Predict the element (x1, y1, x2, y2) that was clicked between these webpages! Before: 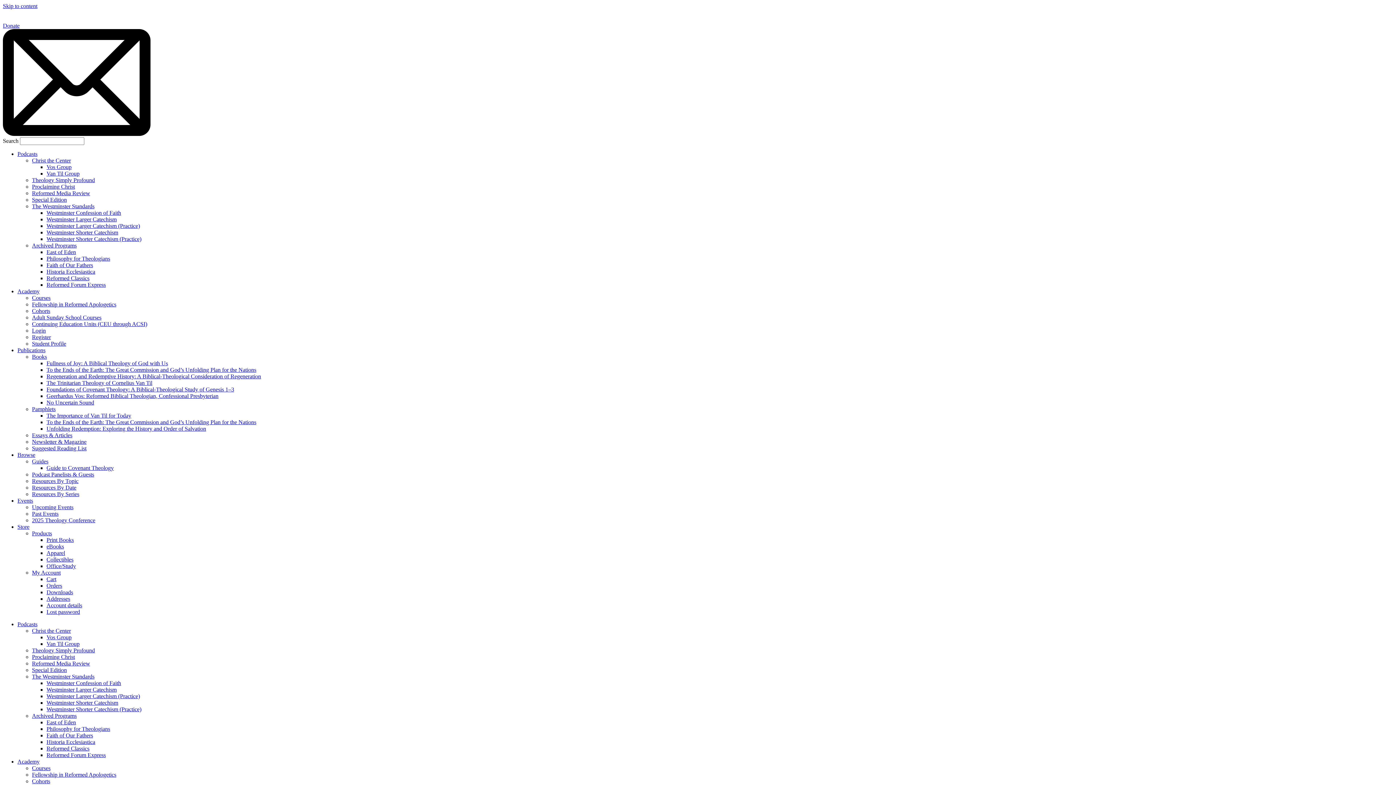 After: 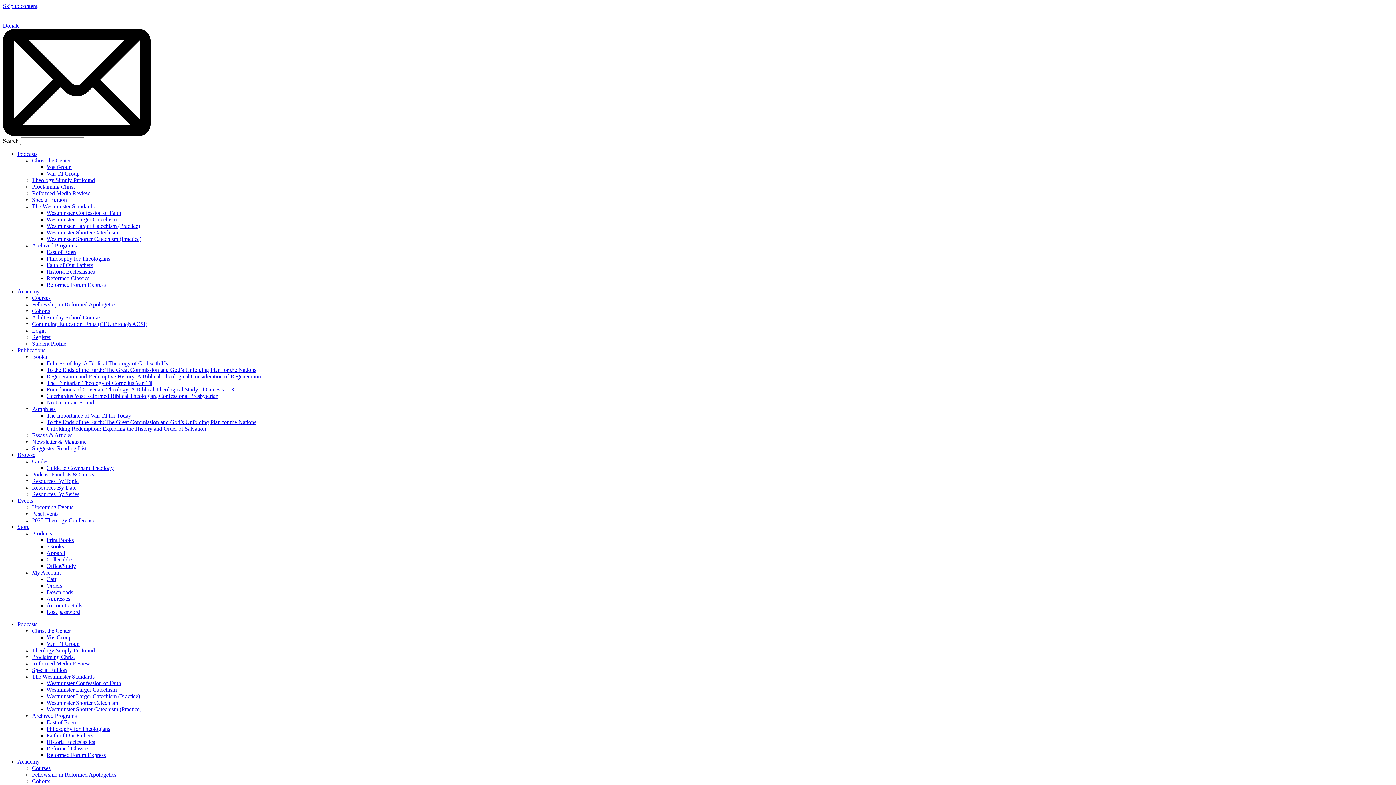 Action: label: Foundations of Covenant Theology: A Biblical-Theological Study of Genesis 1–3 bbox: (46, 386, 234, 392)